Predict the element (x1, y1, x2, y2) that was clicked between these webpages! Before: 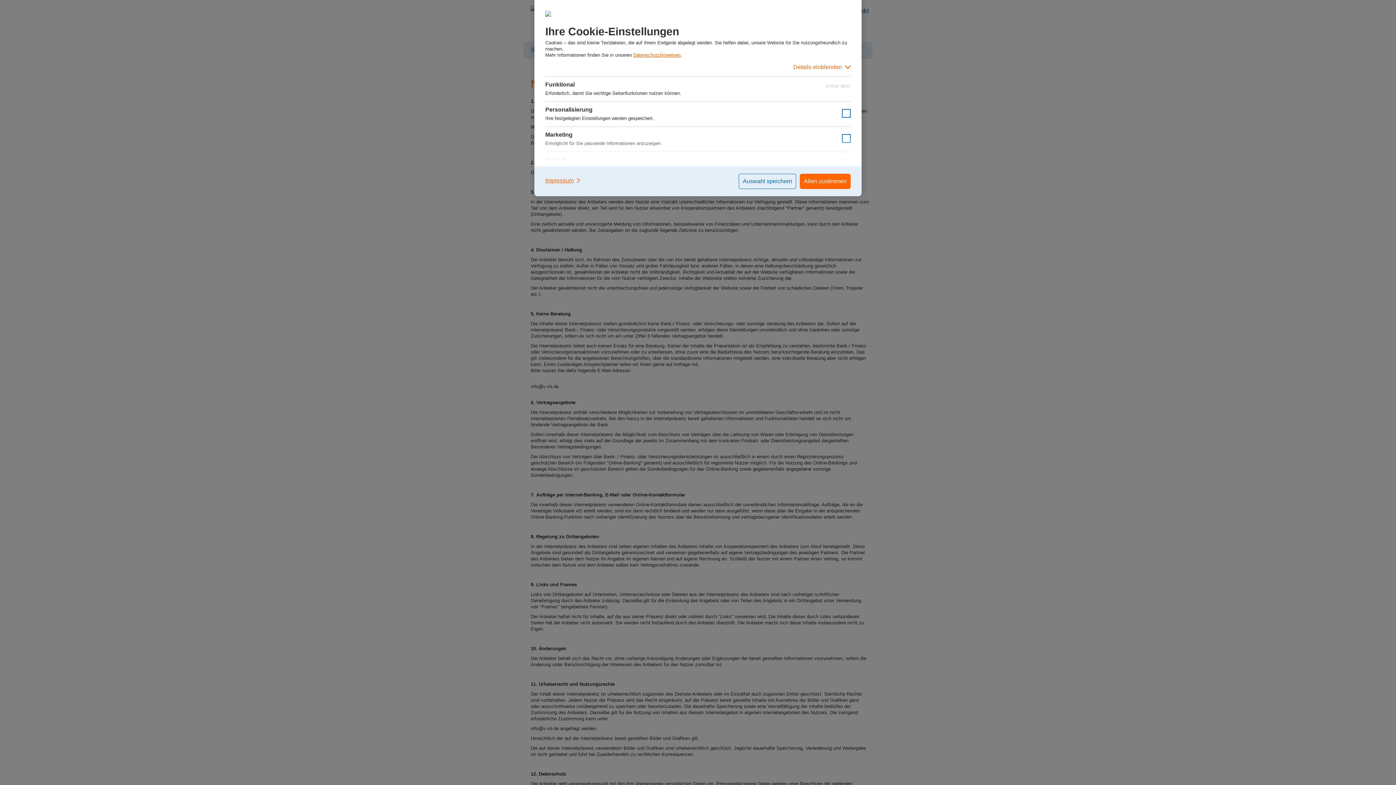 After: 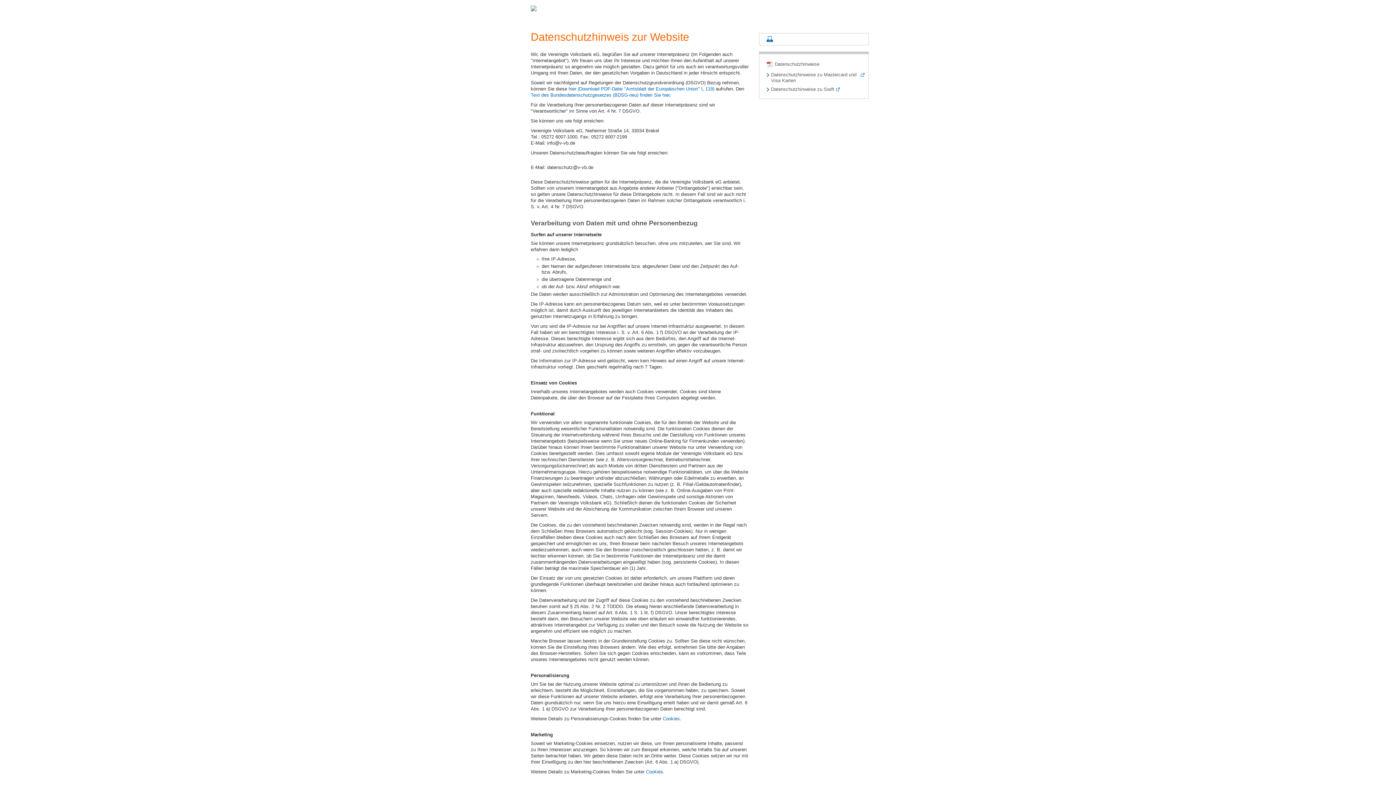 Action: label: Datenschutzhinweisen bbox: (633, 52, 680, 57)